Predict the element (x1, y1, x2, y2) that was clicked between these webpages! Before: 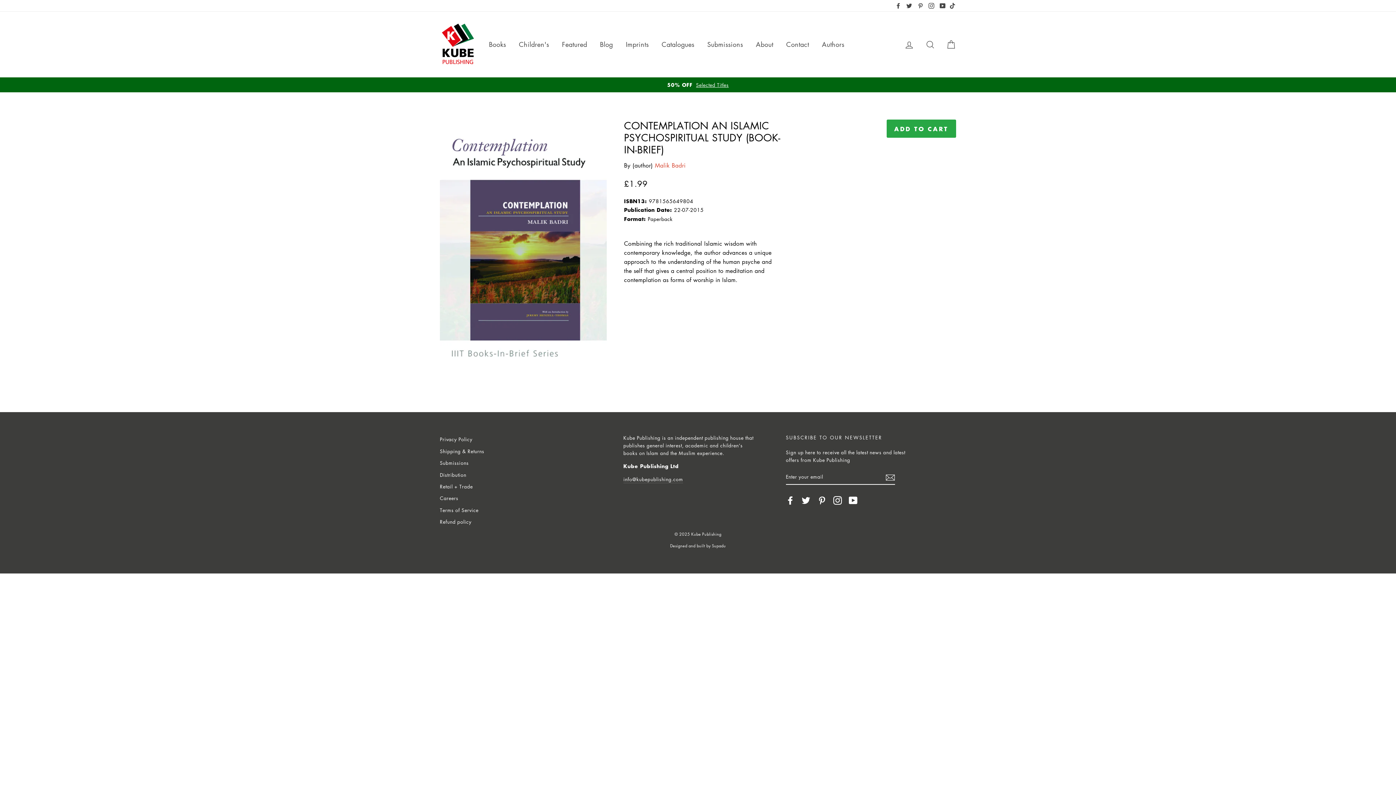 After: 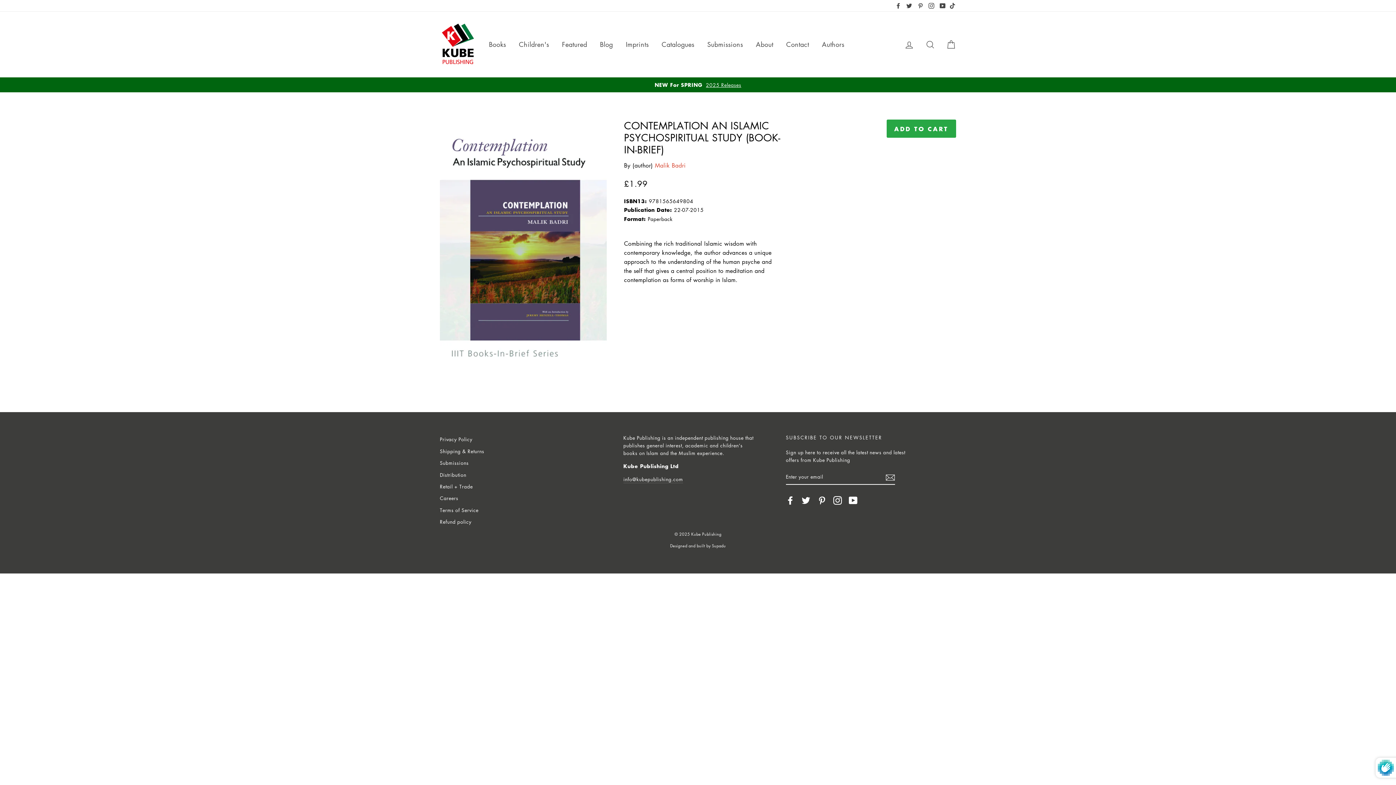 Action: bbox: (885, 472, 895, 482)